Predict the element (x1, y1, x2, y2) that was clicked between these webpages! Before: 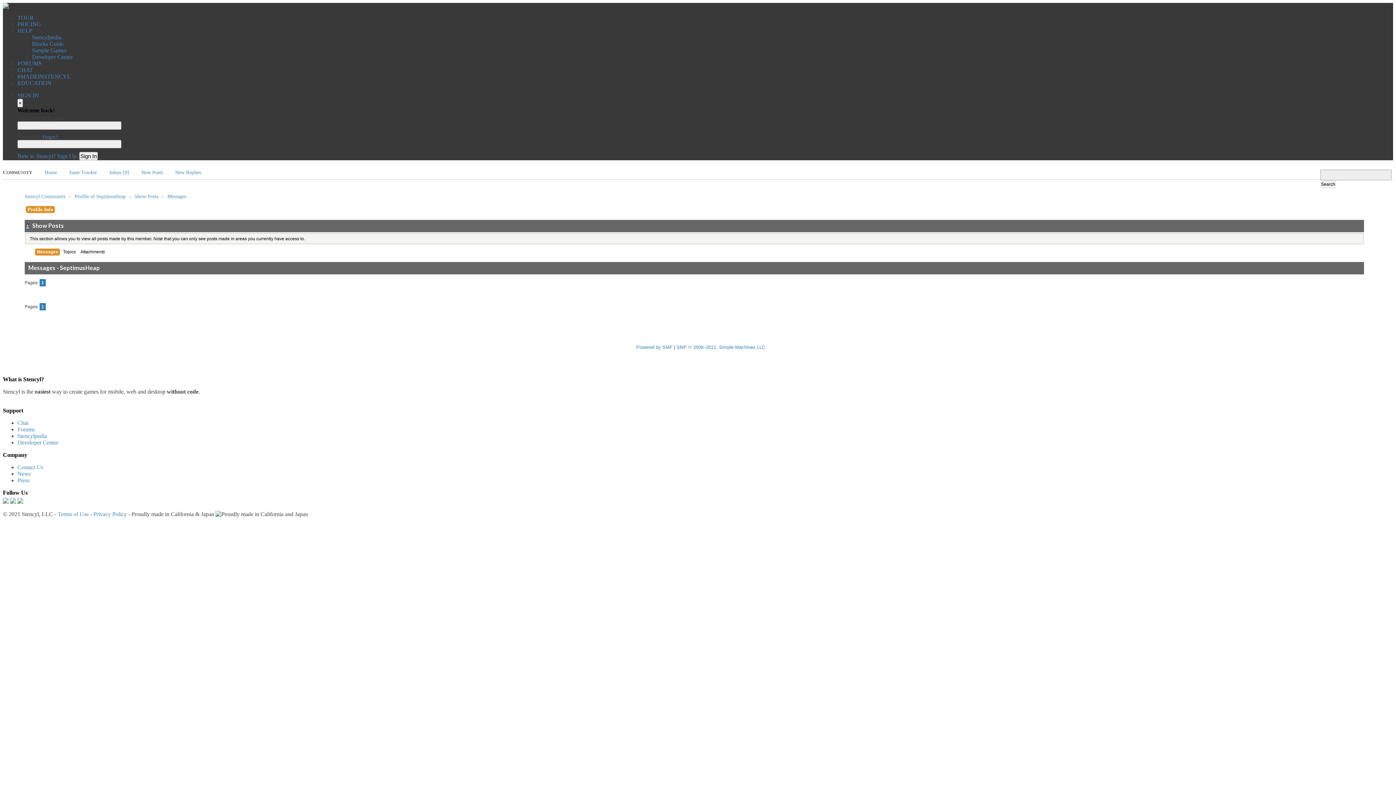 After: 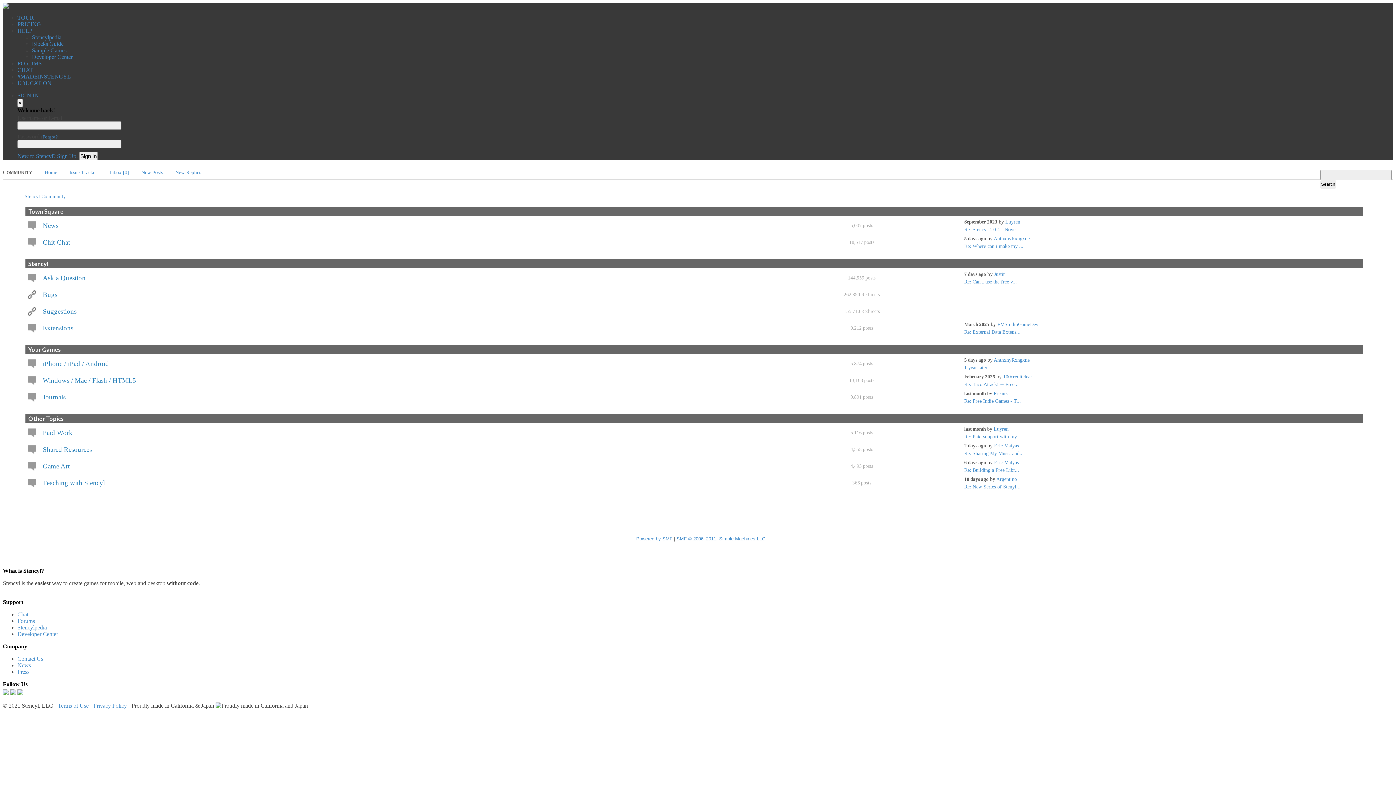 Action: bbox: (44, 169, 57, 175) label: Home